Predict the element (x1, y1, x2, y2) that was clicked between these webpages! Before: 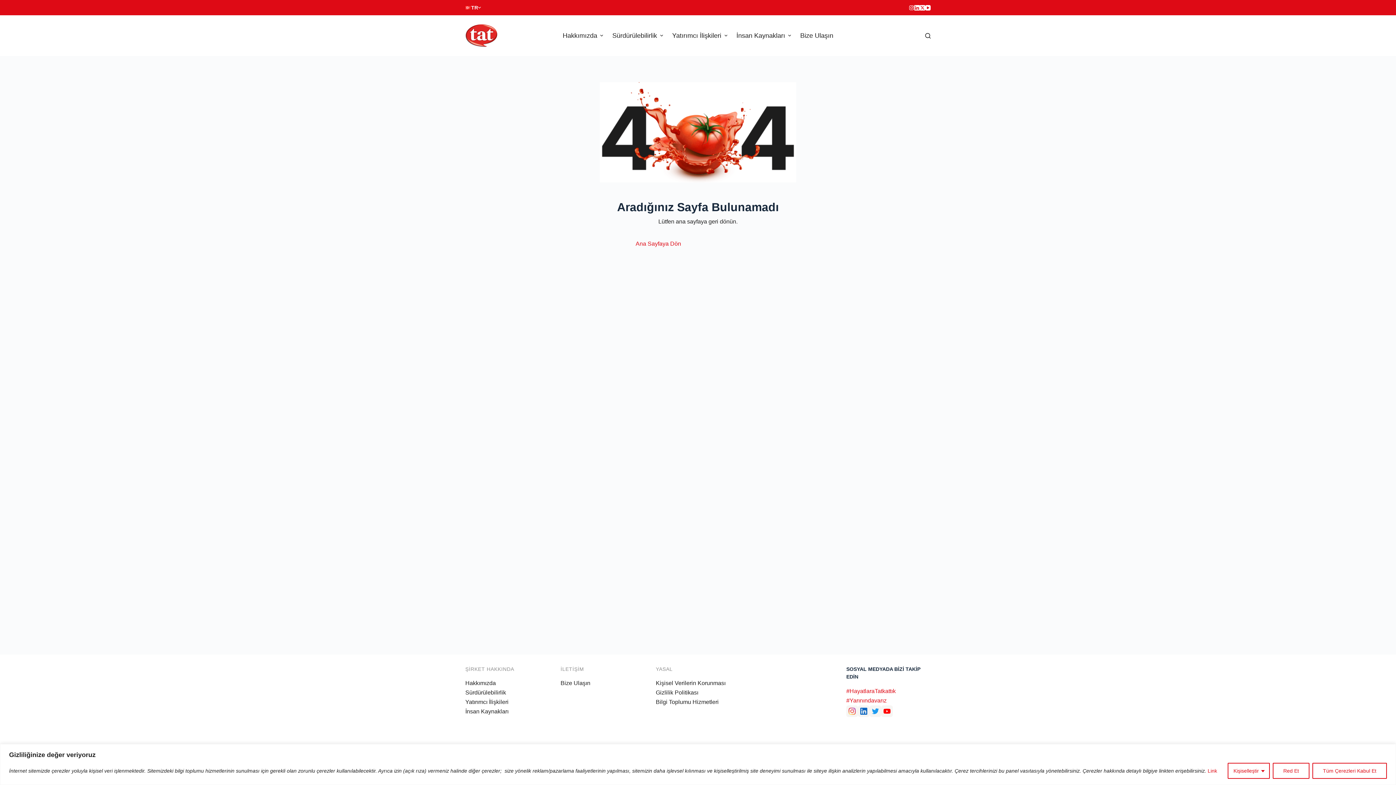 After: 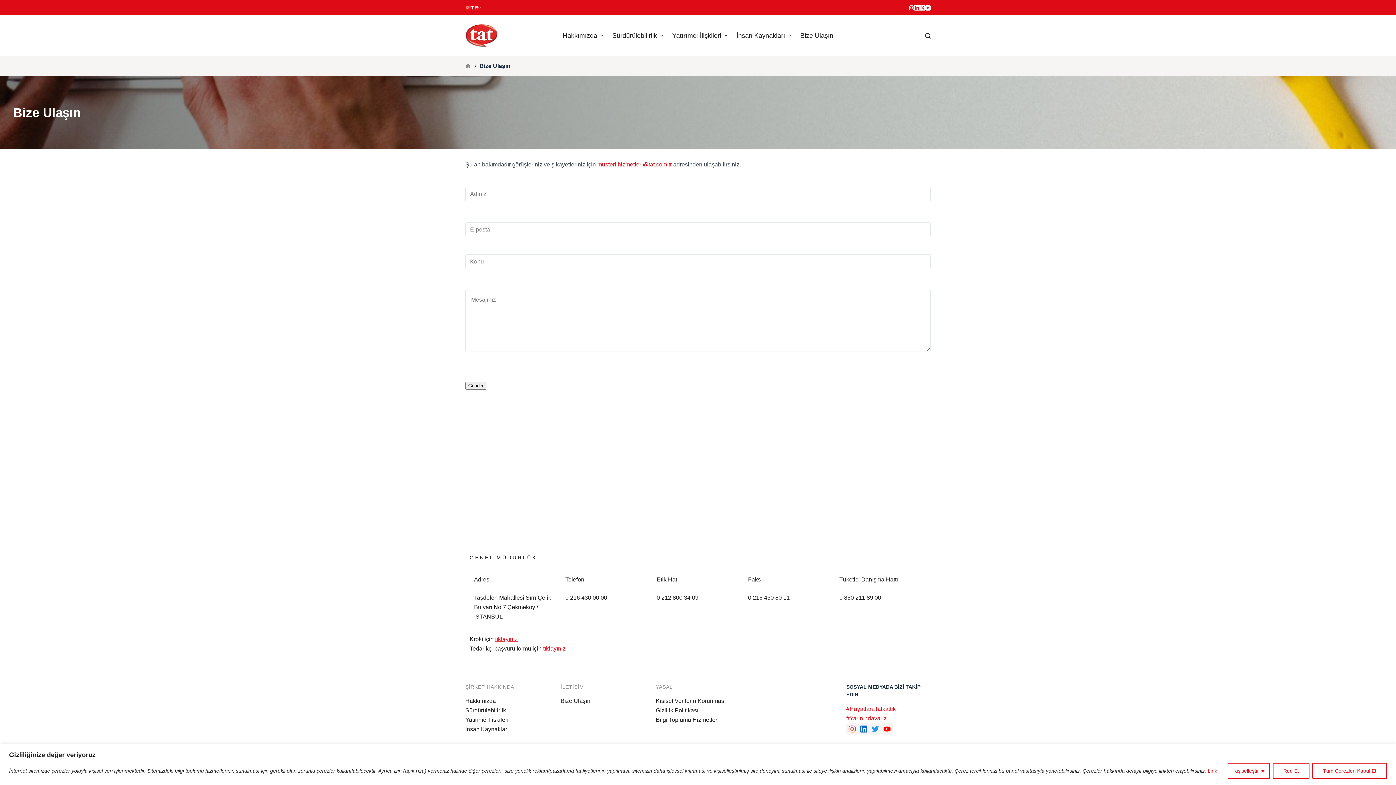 Action: bbox: (795, 15, 838, 56) label: Bize Ulaşın